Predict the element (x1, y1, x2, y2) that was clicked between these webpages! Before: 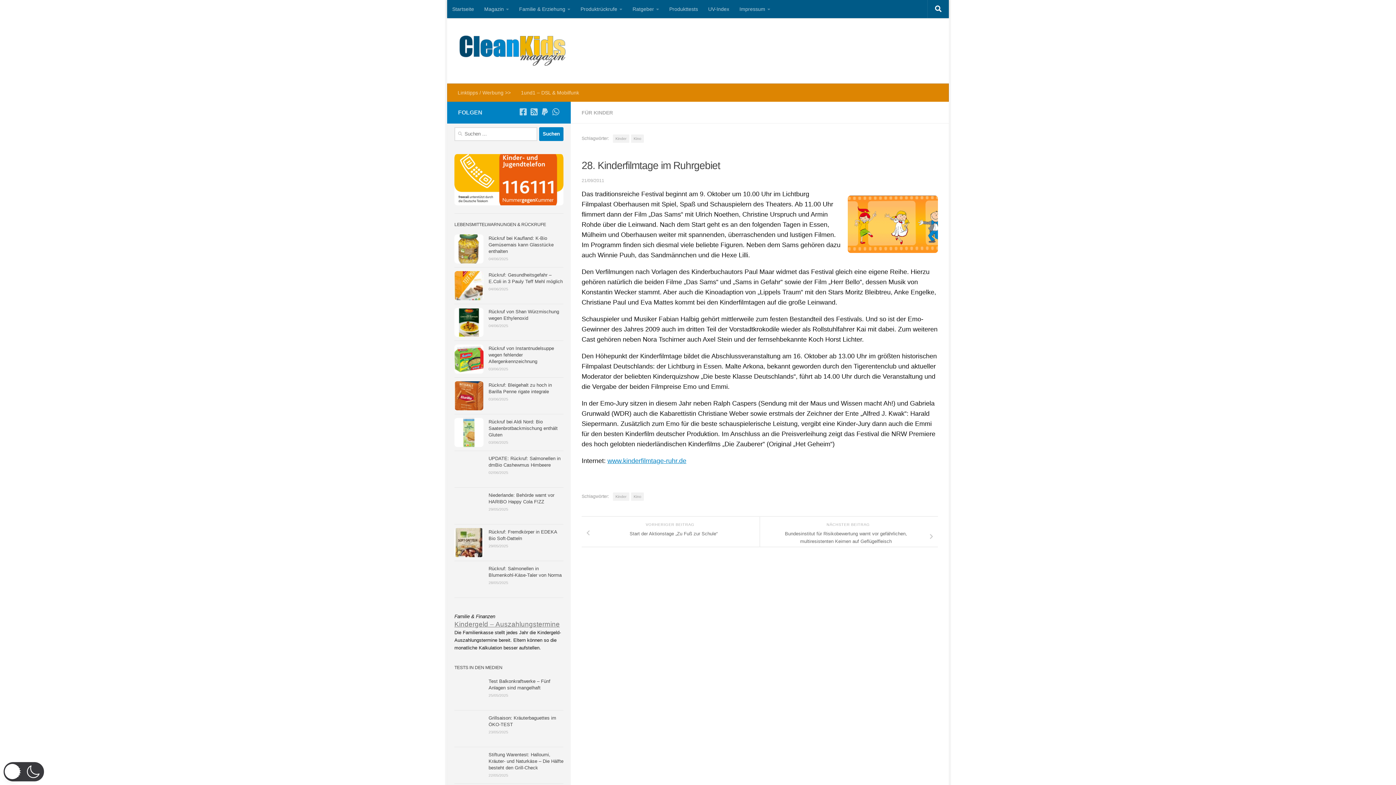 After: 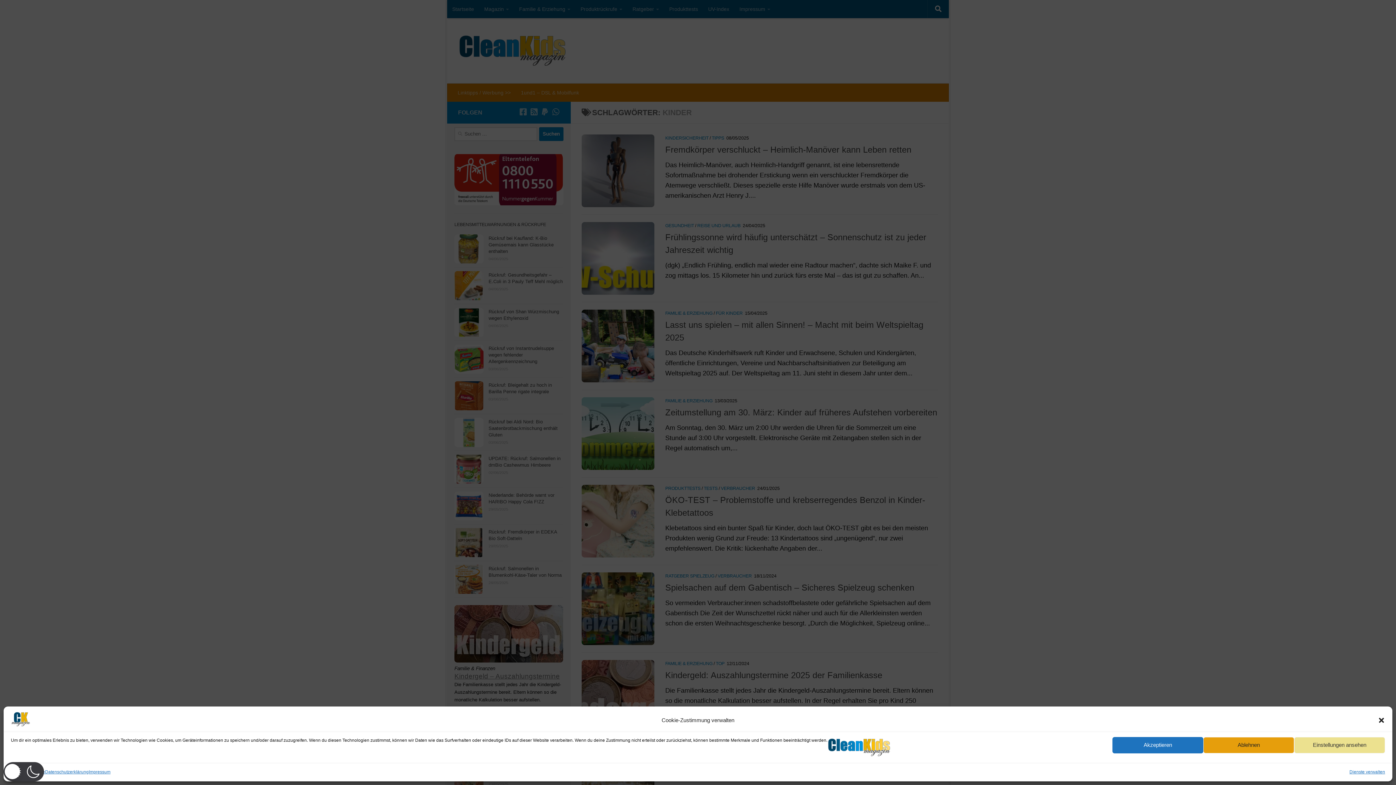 Action: bbox: (613, 134, 629, 142) label: Kinder